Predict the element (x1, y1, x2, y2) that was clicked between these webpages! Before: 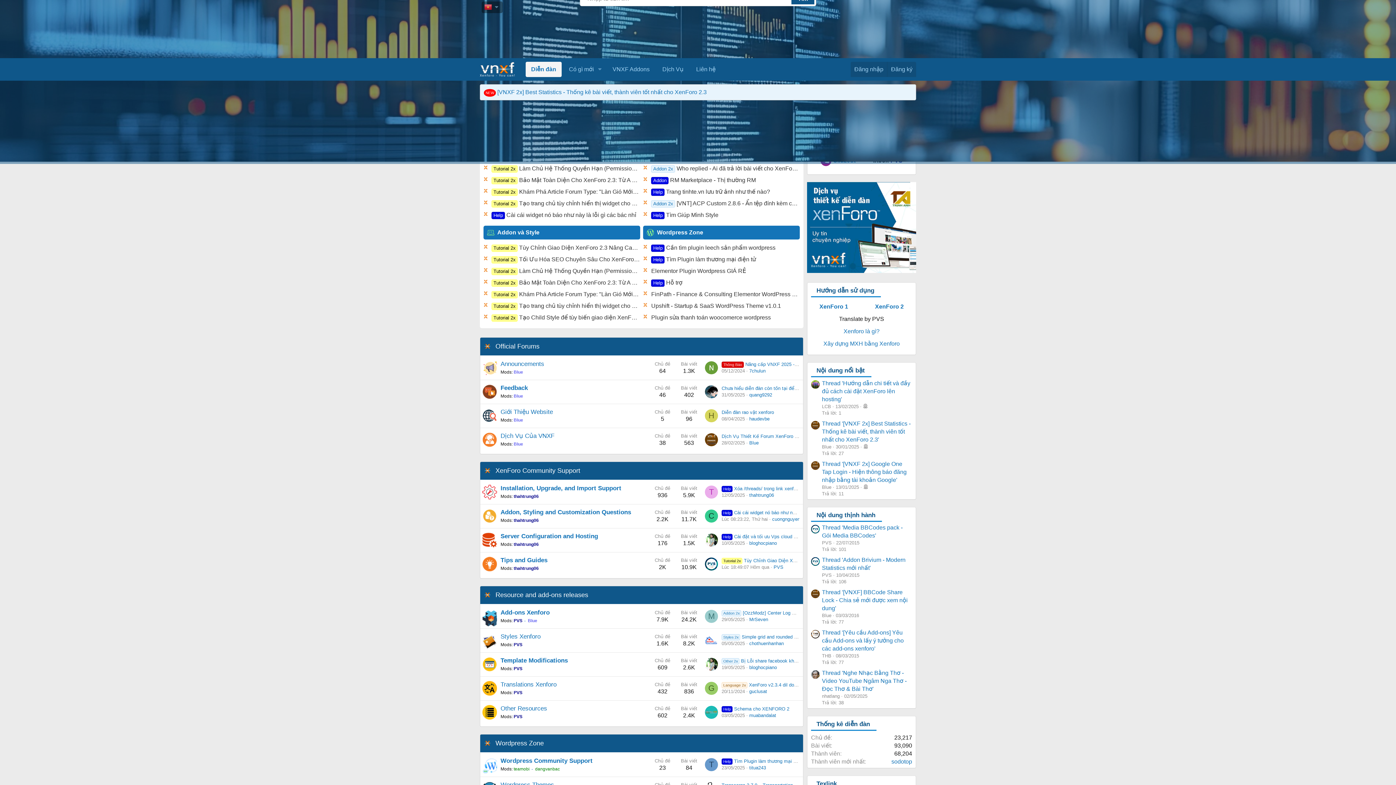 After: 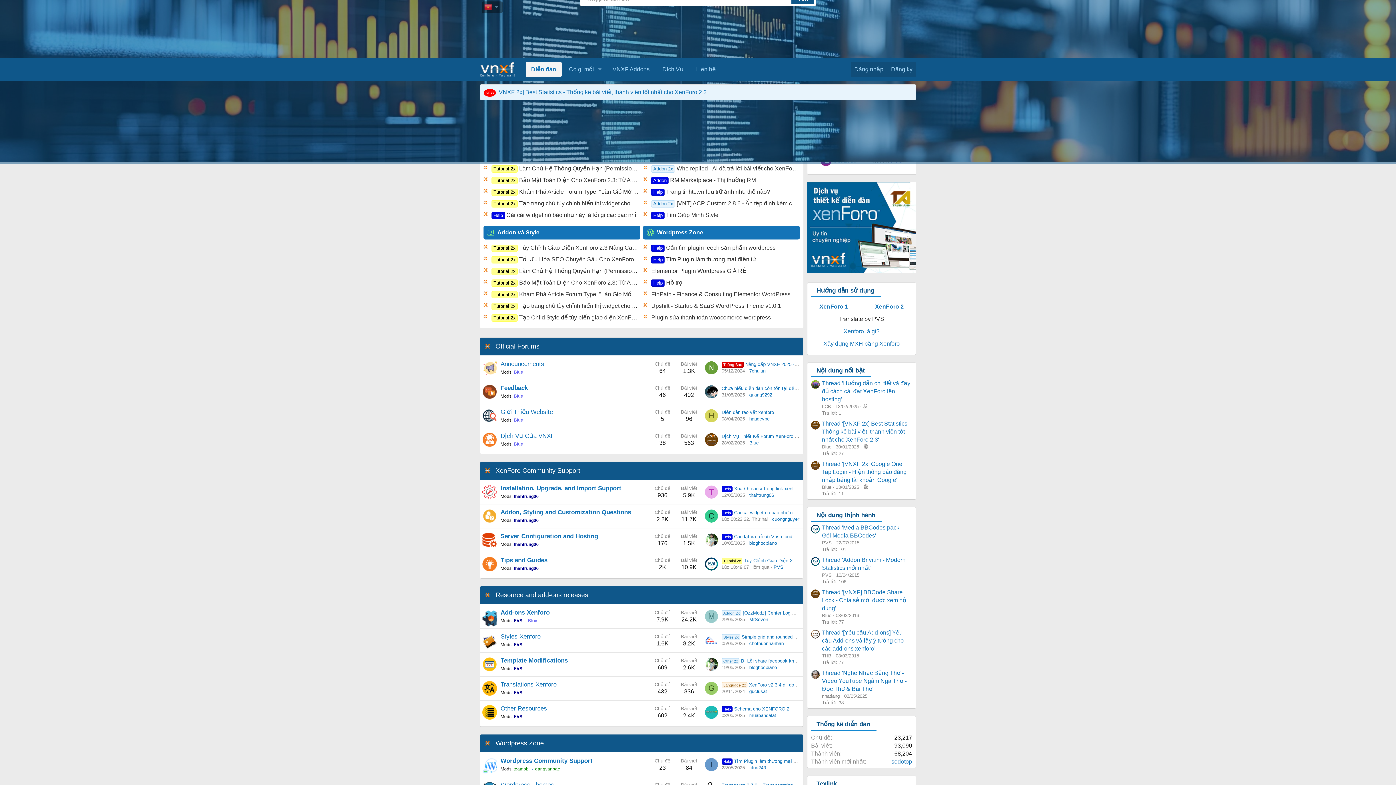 Action: bbox: (0, 0, 1396, 163)